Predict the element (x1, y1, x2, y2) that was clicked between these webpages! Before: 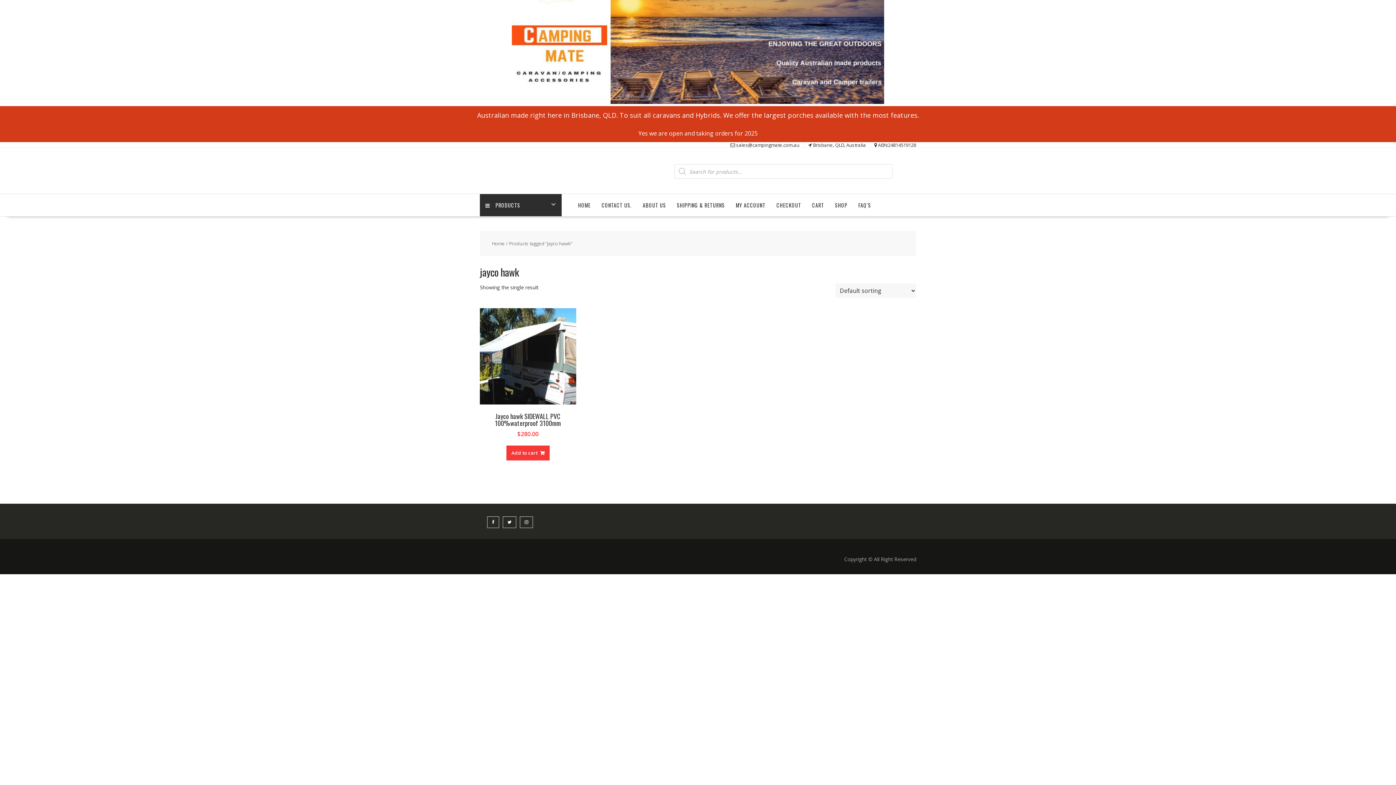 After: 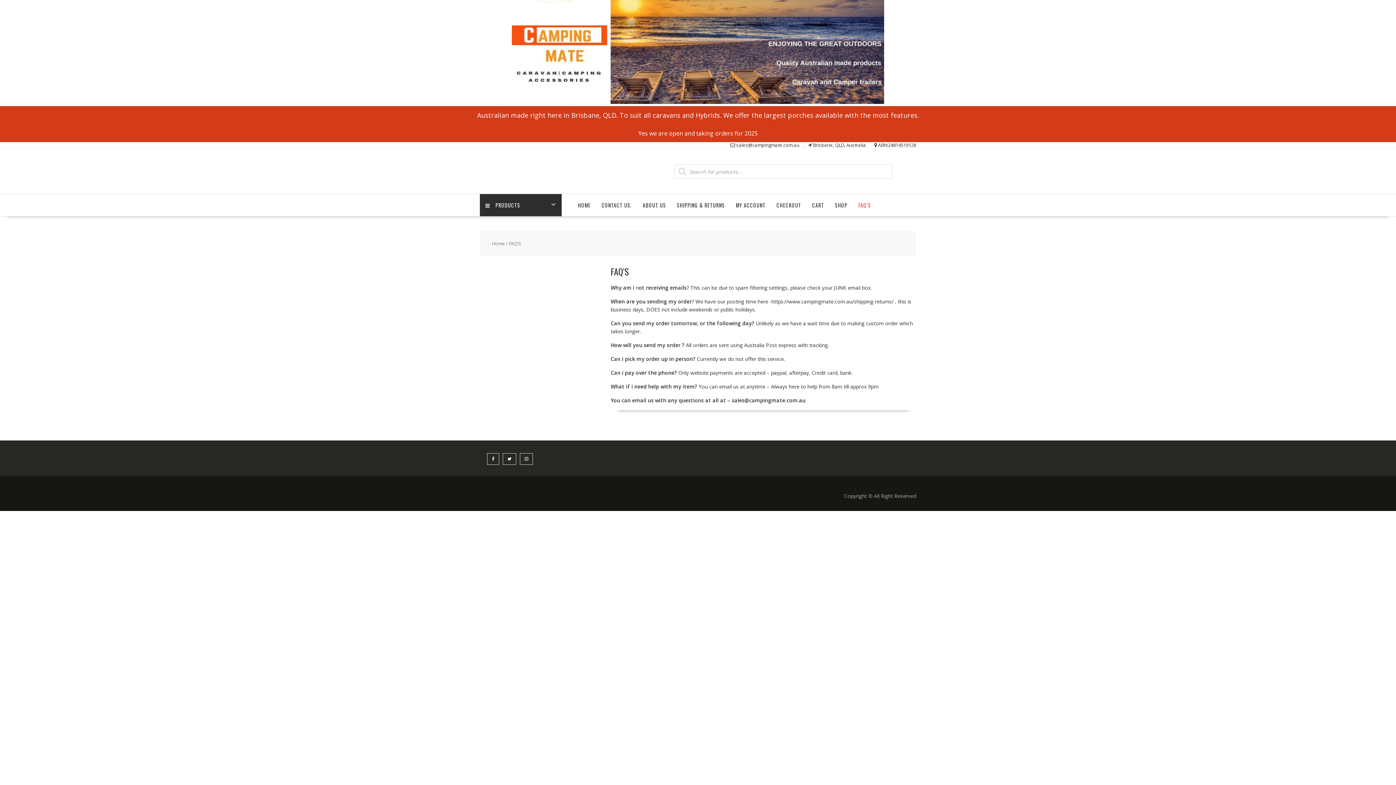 Action: label: FAQ’S bbox: (853, 194, 876, 216)